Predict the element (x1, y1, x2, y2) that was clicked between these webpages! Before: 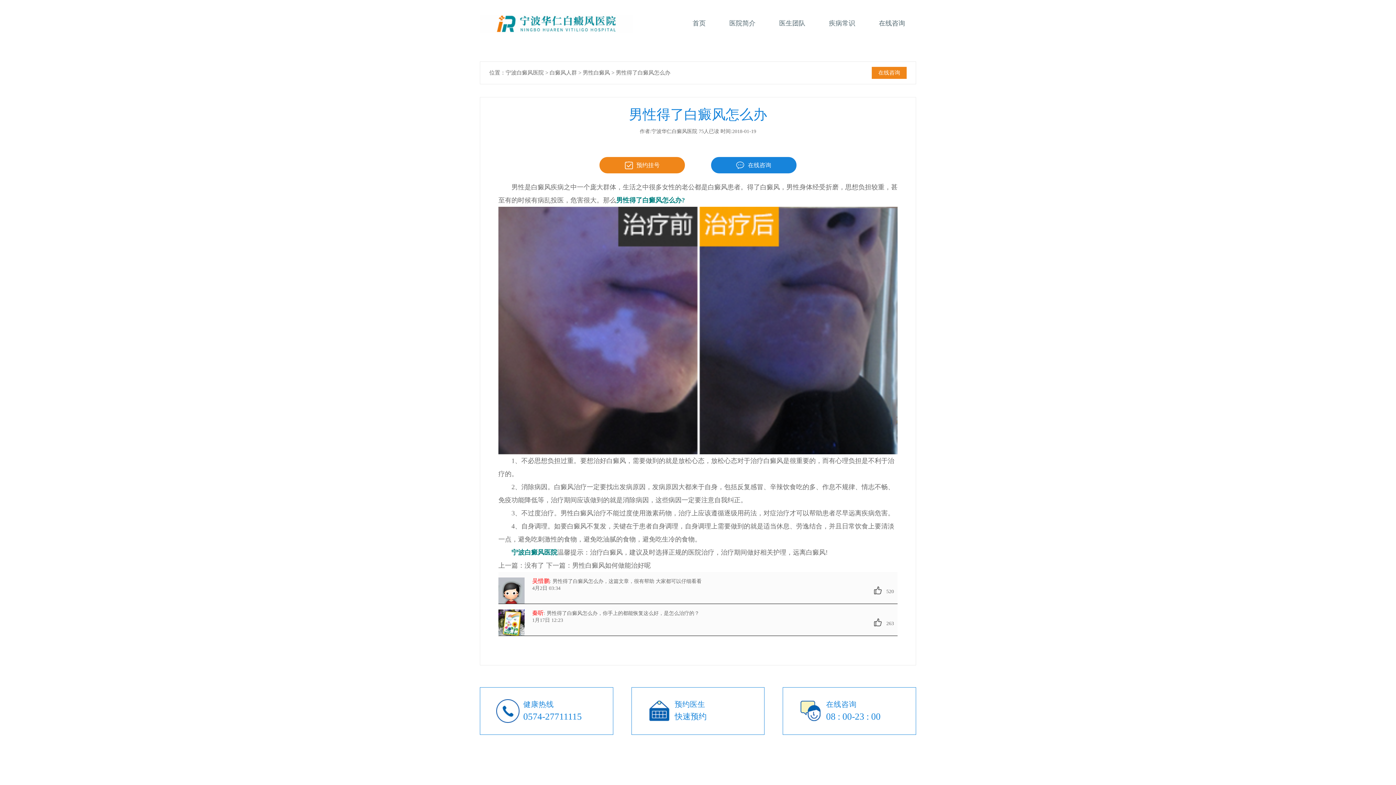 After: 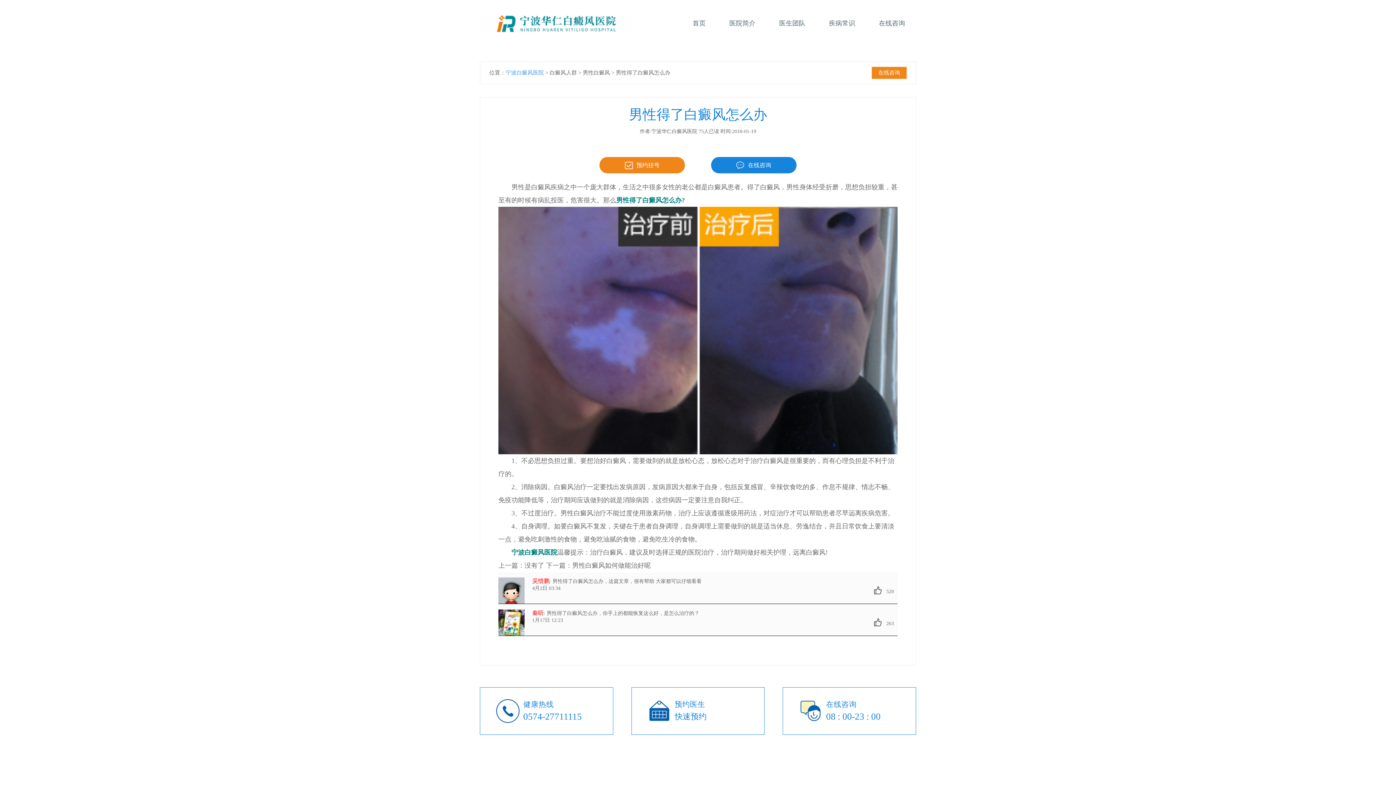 Action: label: 宁波白癜风医院 bbox: (505, 69, 544, 75)